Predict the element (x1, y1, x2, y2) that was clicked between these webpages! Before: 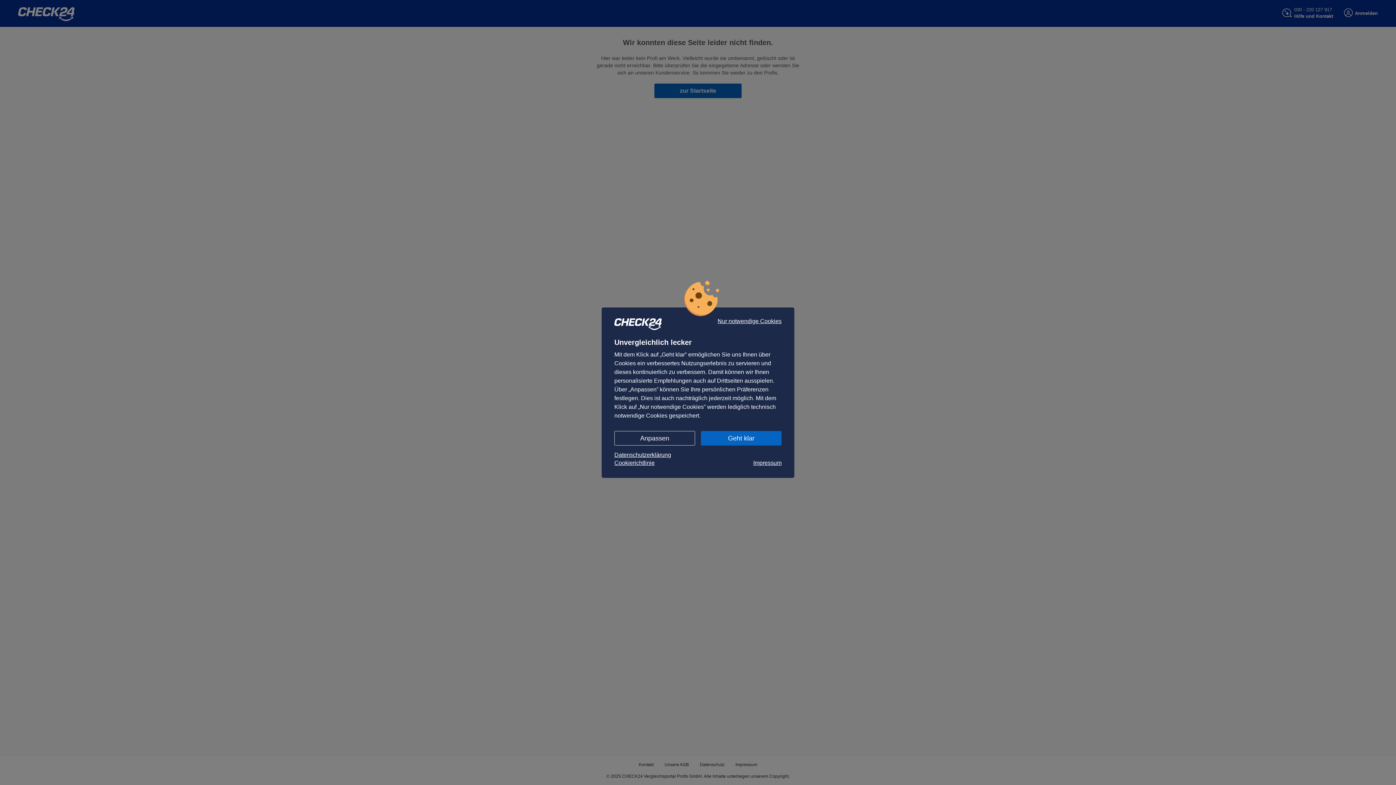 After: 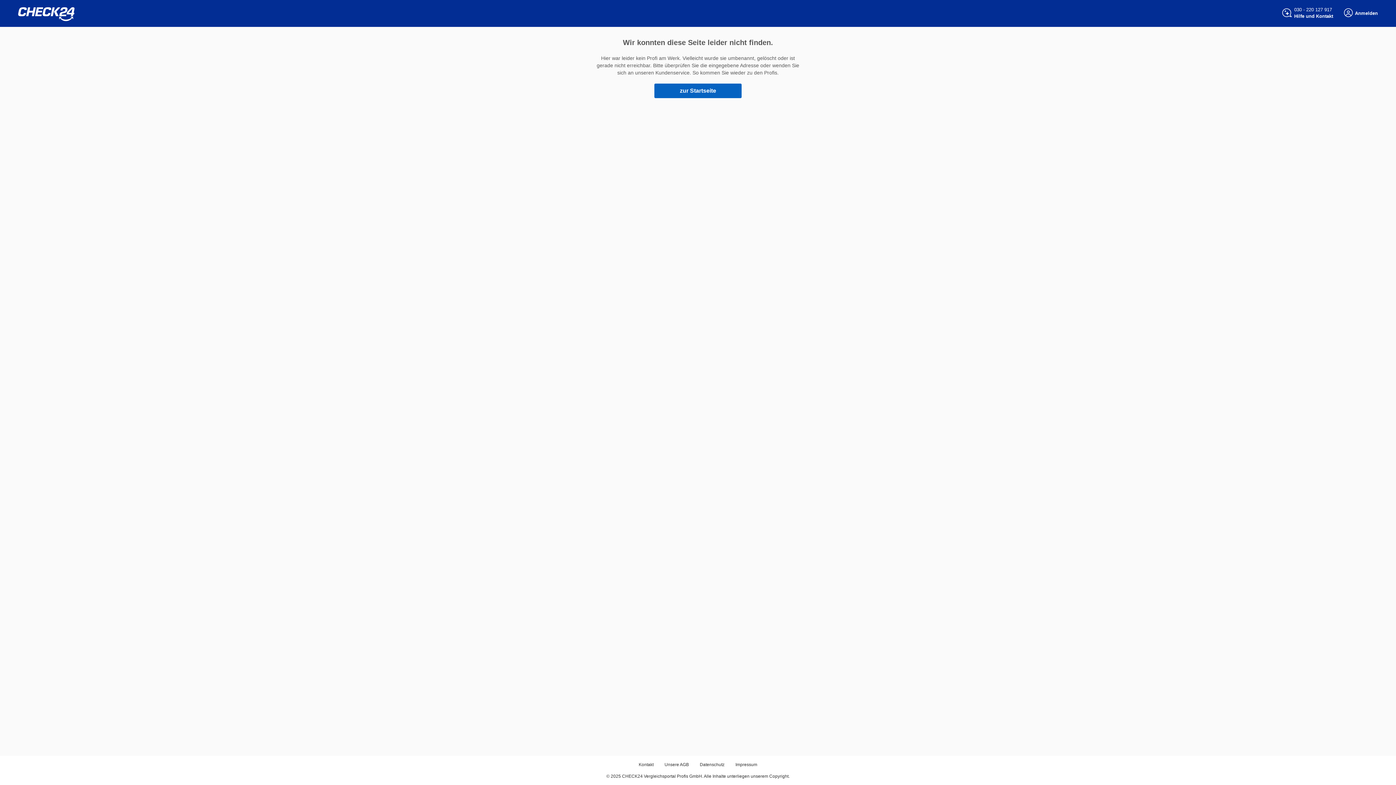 Action: bbox: (701, 431, 781, 445) label: Geht klar